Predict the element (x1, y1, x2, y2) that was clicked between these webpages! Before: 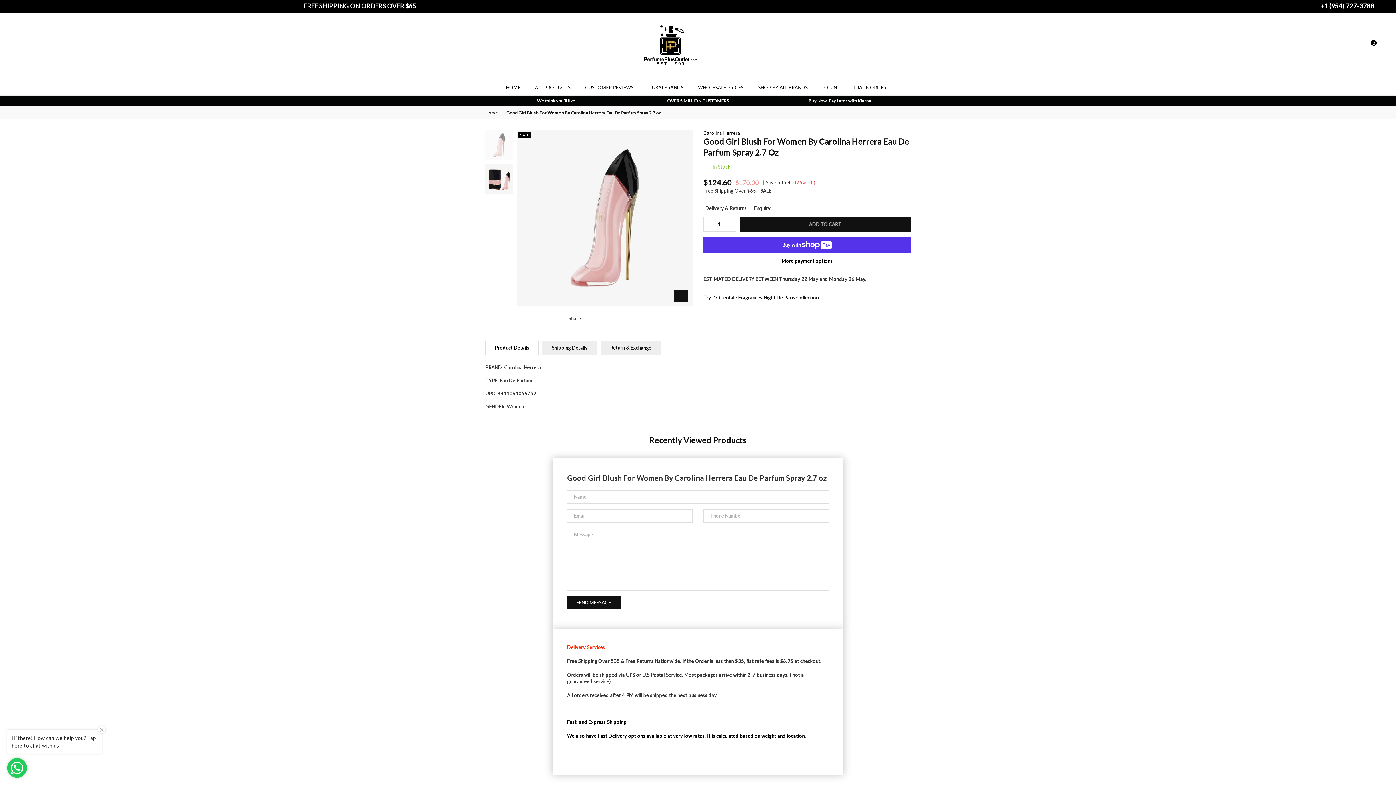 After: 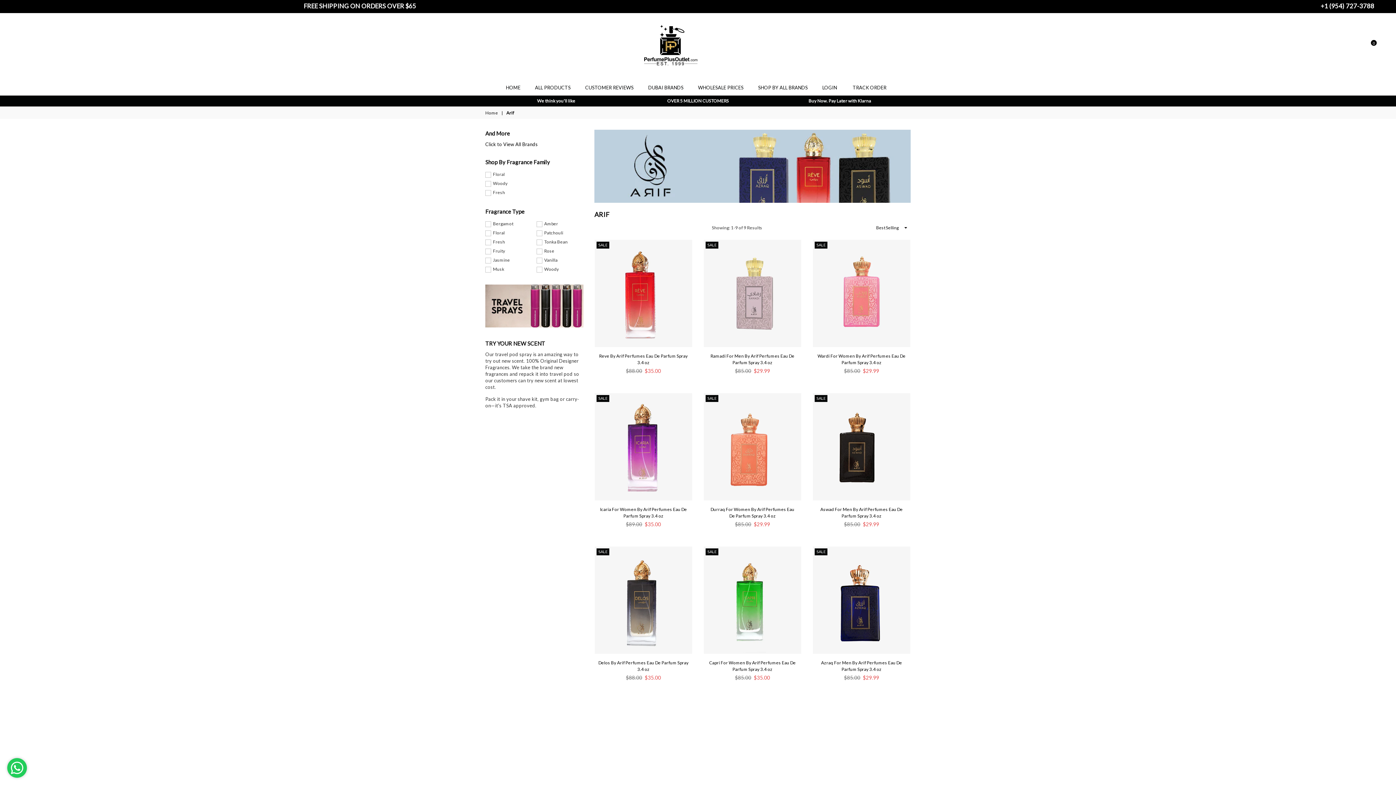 Action: bbox: (537, 98, 575, 103) label: We think you'll like